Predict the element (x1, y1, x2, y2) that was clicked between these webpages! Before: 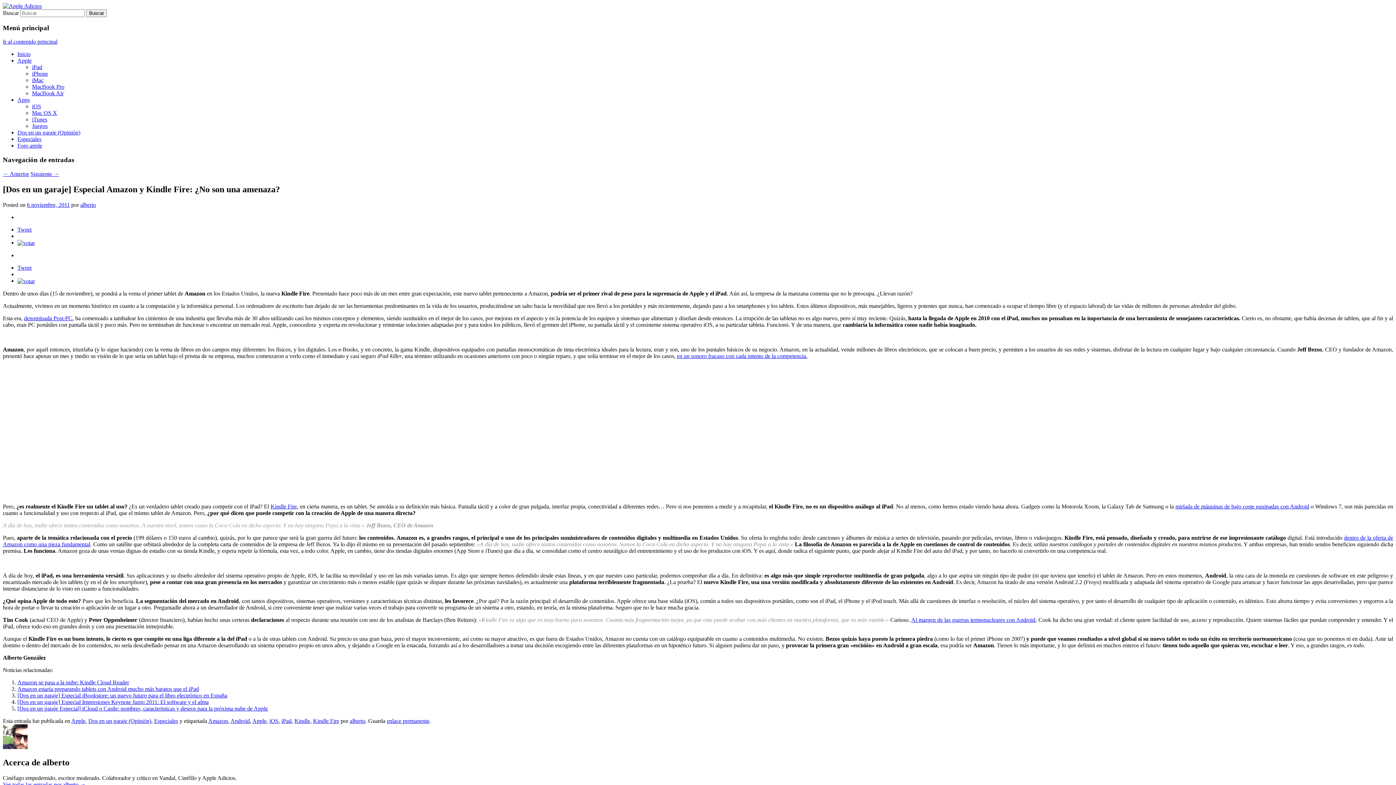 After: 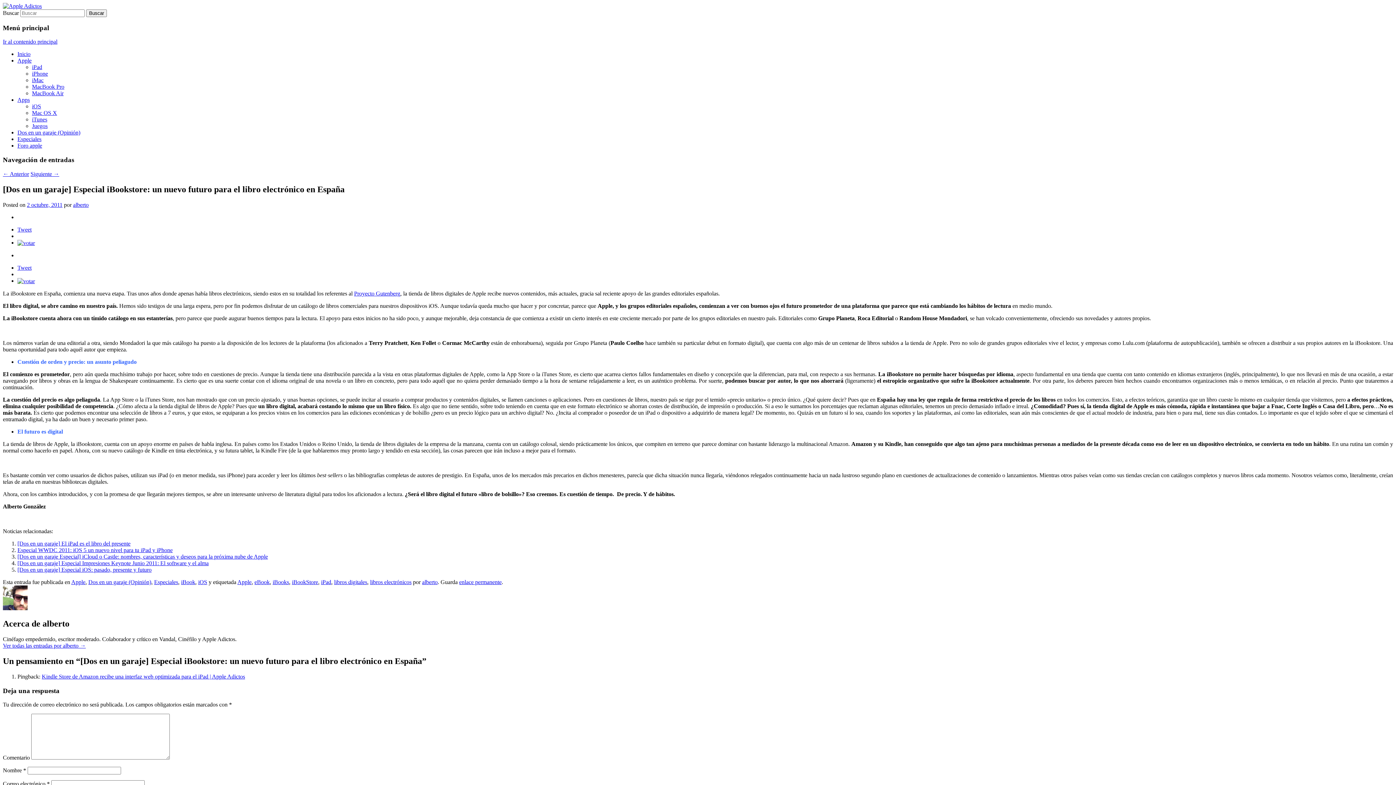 Action: label: [Dos en un garaje] Especial iBookstore: un nuevo futuro para el libro electrónico en España bbox: (17, 692, 227, 699)